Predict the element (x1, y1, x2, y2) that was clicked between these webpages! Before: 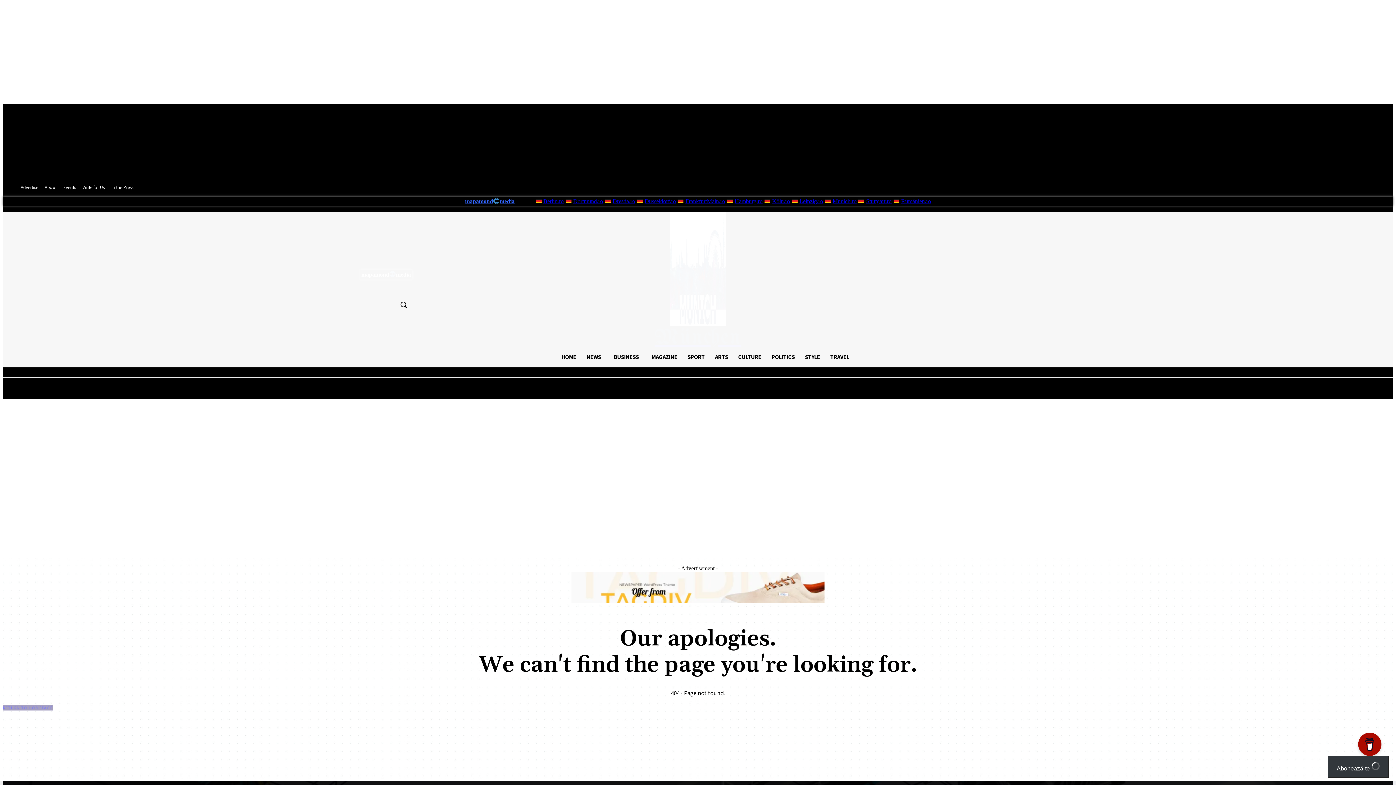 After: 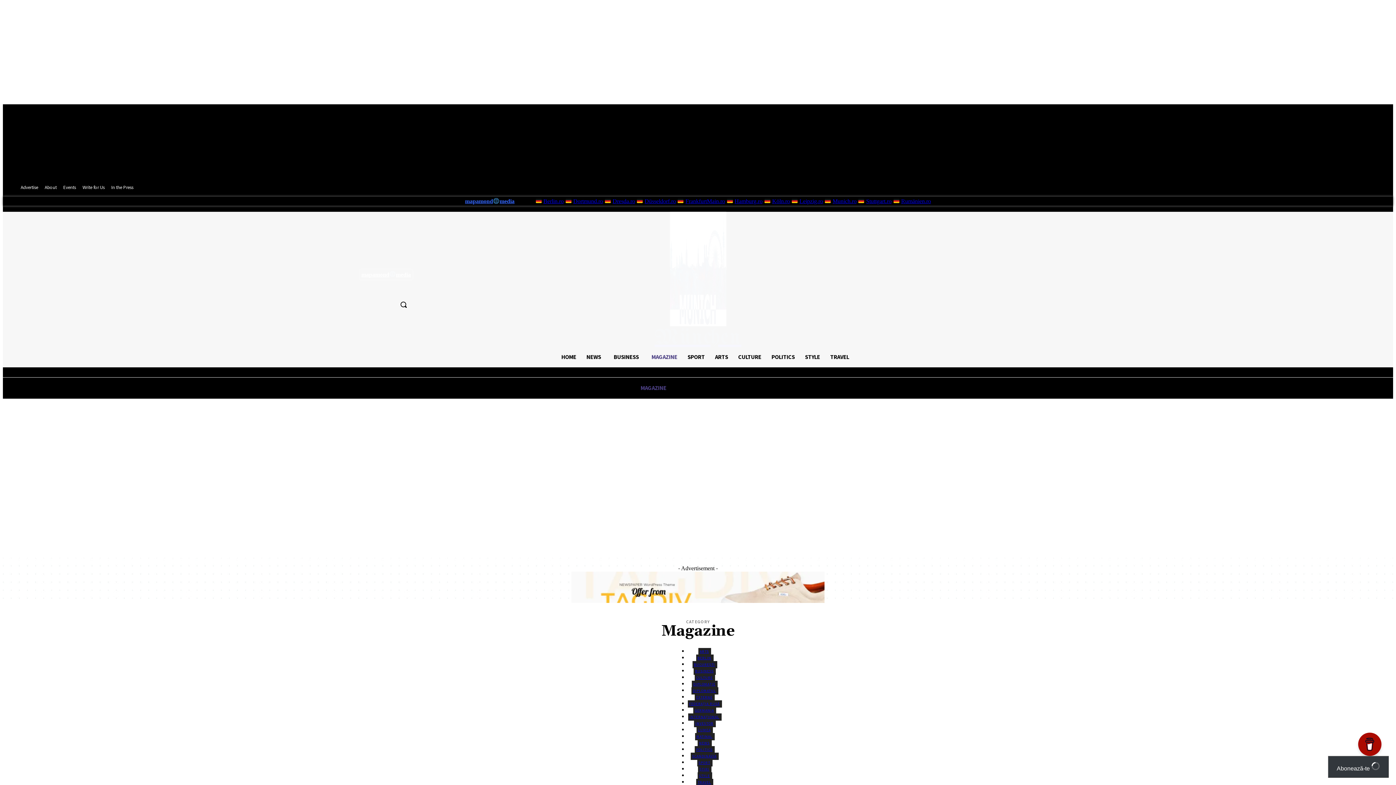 Action: bbox: (632, 378, 675, 398) label: MAGAZINE